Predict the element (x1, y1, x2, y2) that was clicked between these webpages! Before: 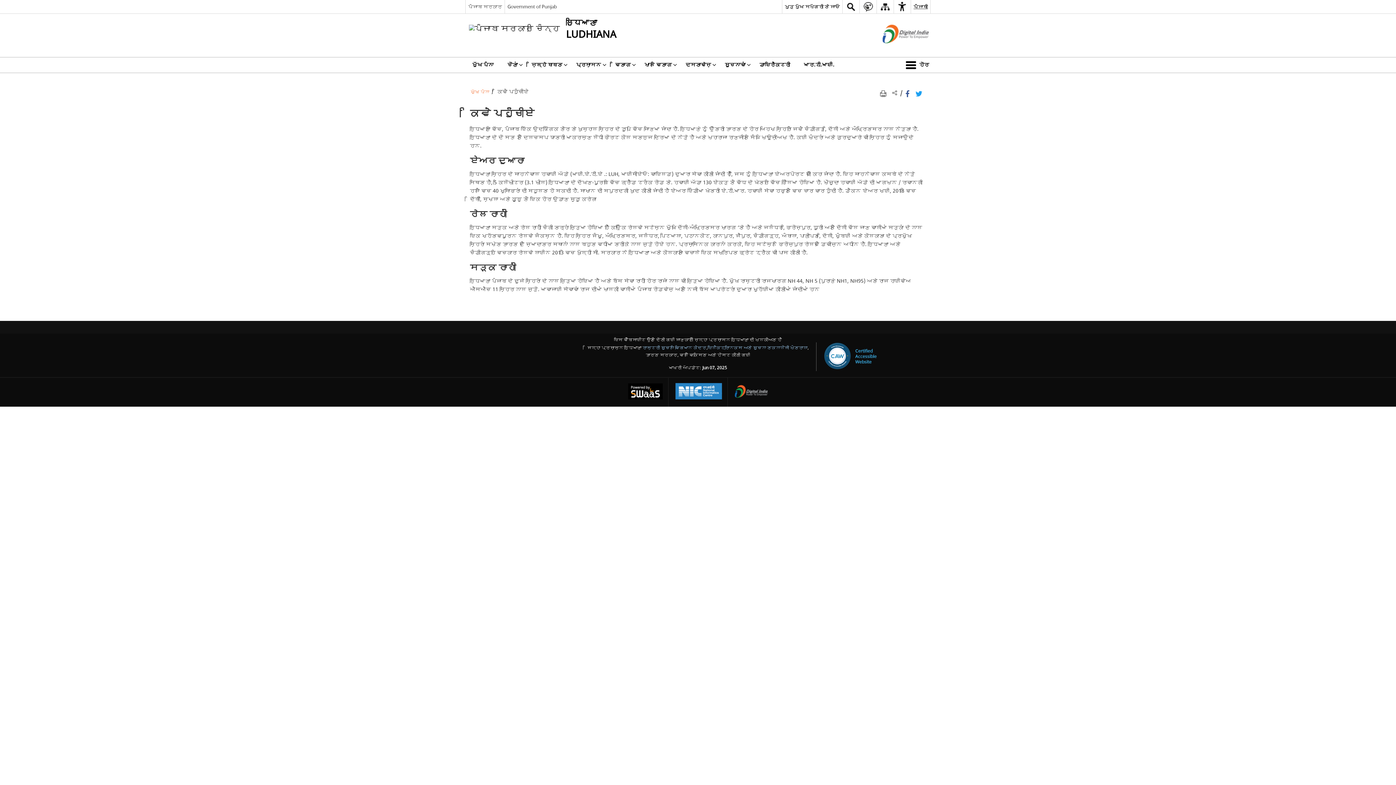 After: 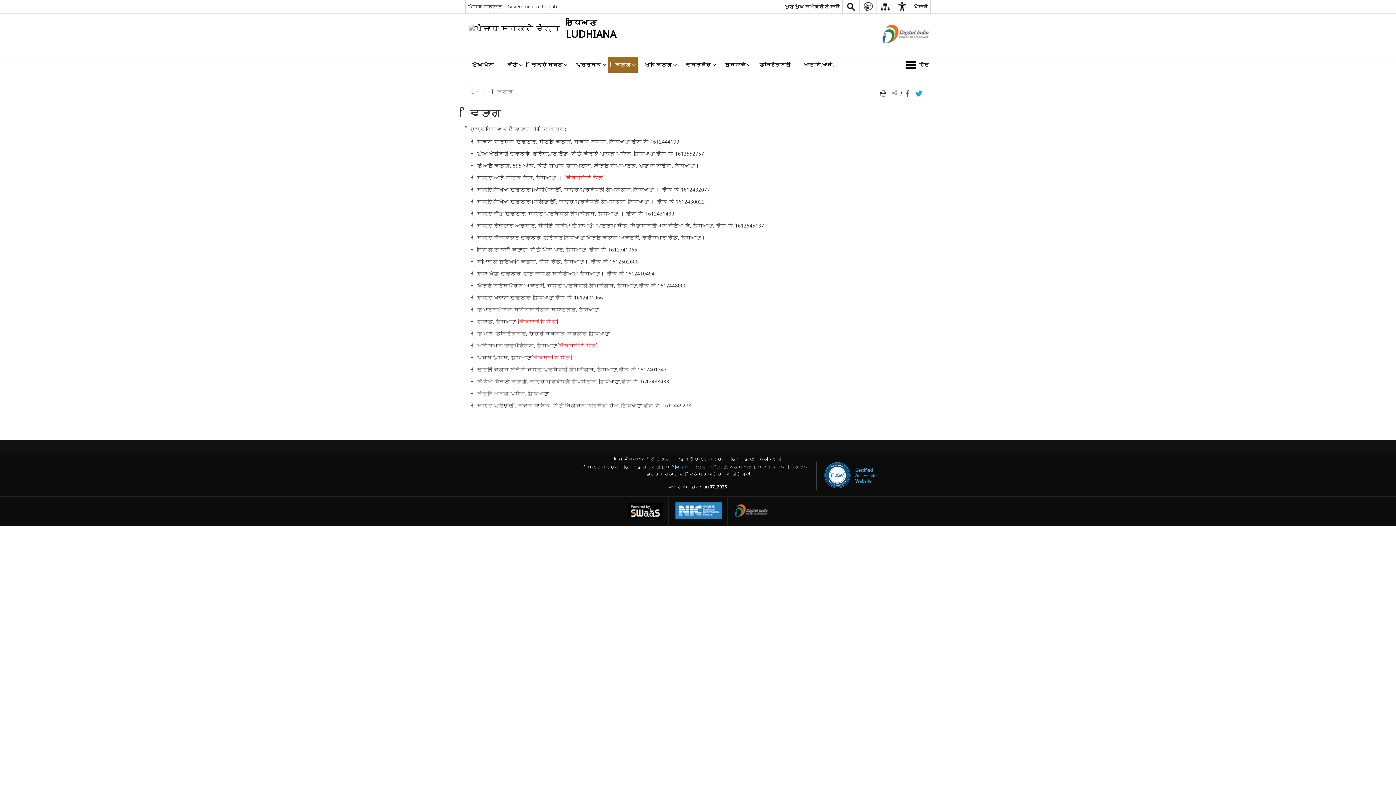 Action: bbox: (608, 57, 637, 72) label: ਵਿਭਾਗ